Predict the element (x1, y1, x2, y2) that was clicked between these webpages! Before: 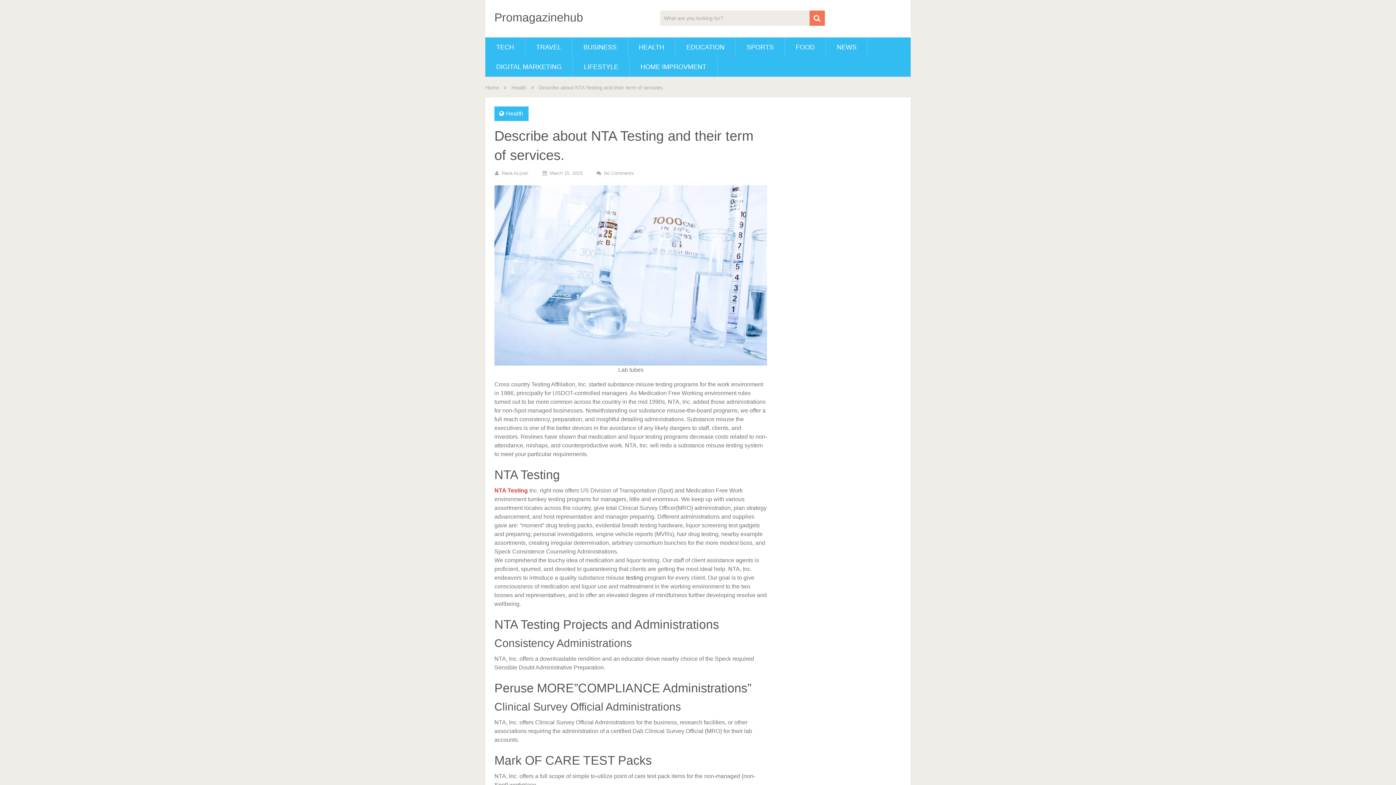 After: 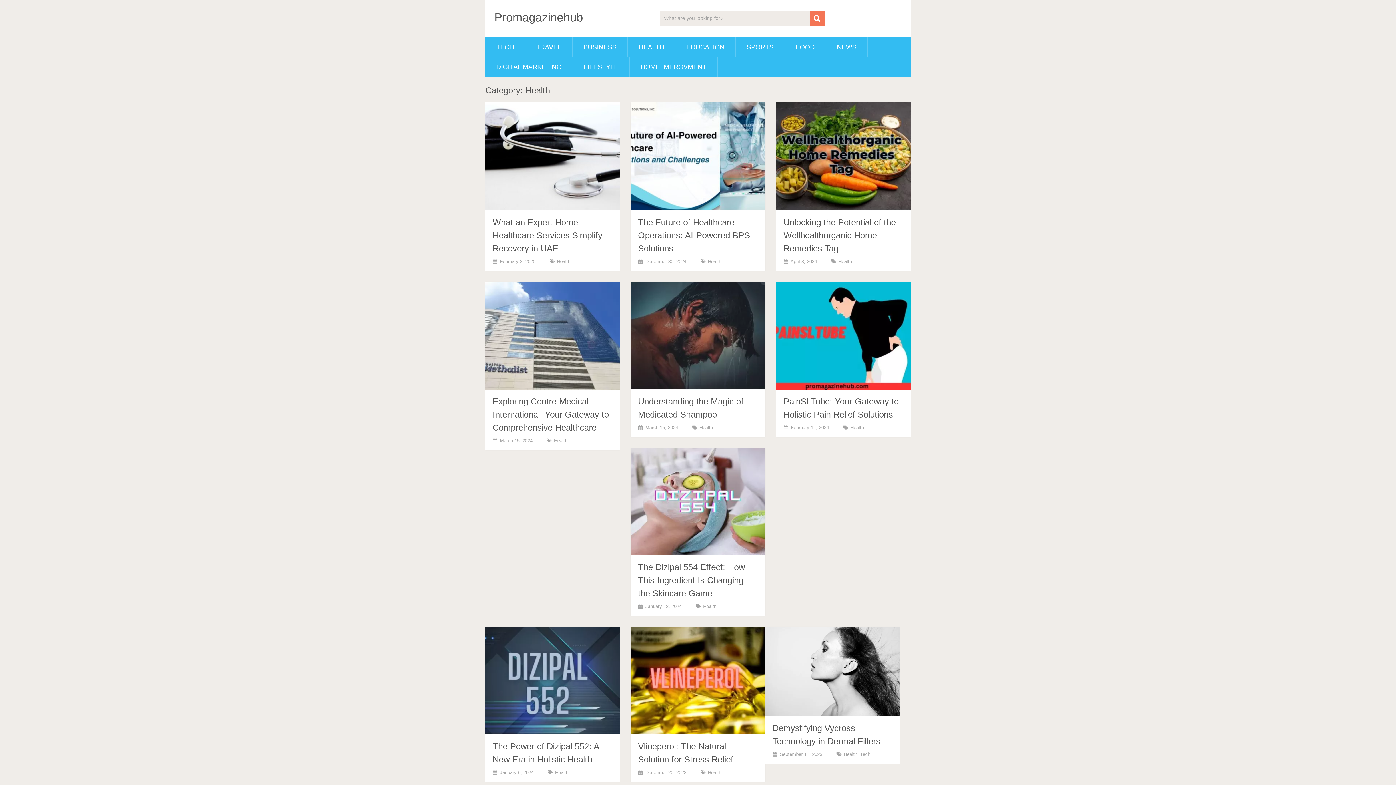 Action: bbox: (506, 110, 523, 116) label: Health